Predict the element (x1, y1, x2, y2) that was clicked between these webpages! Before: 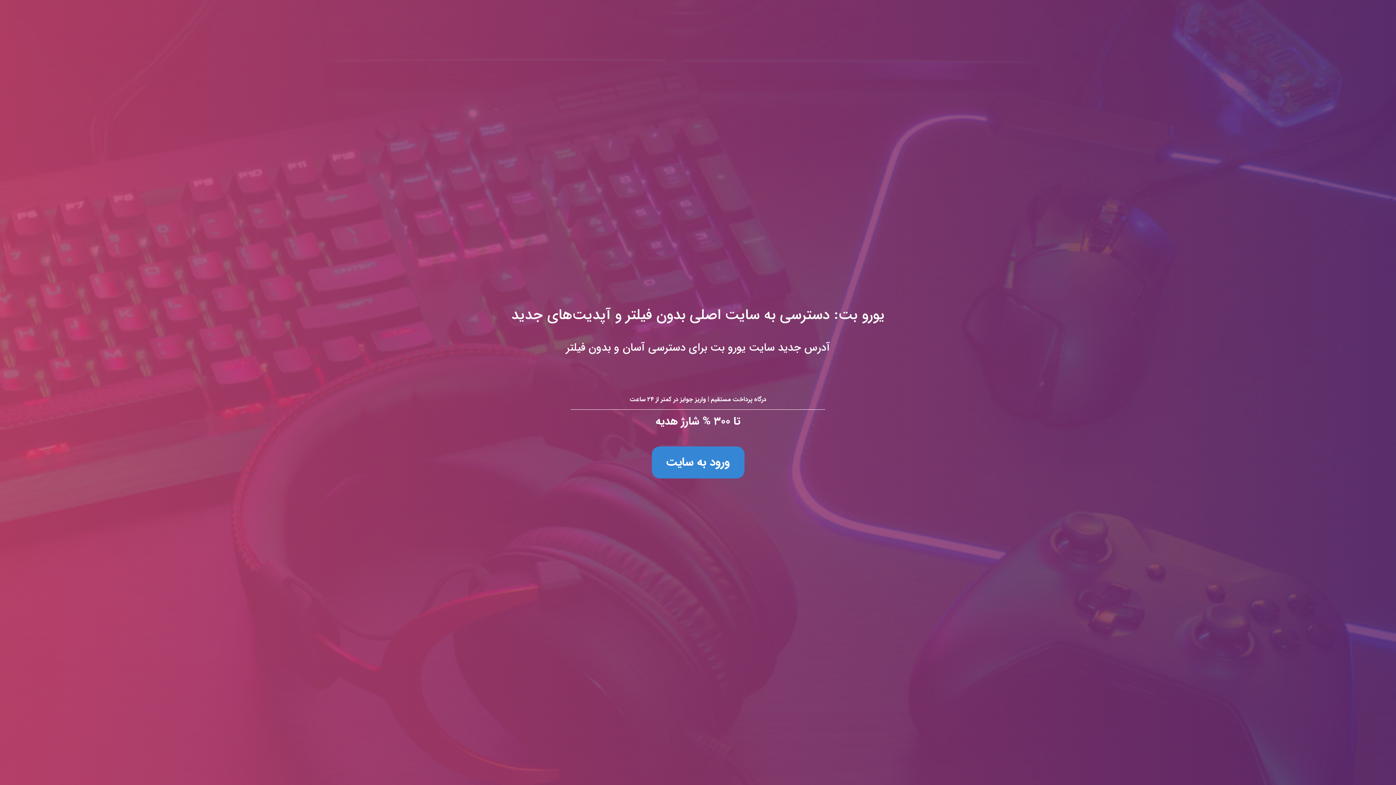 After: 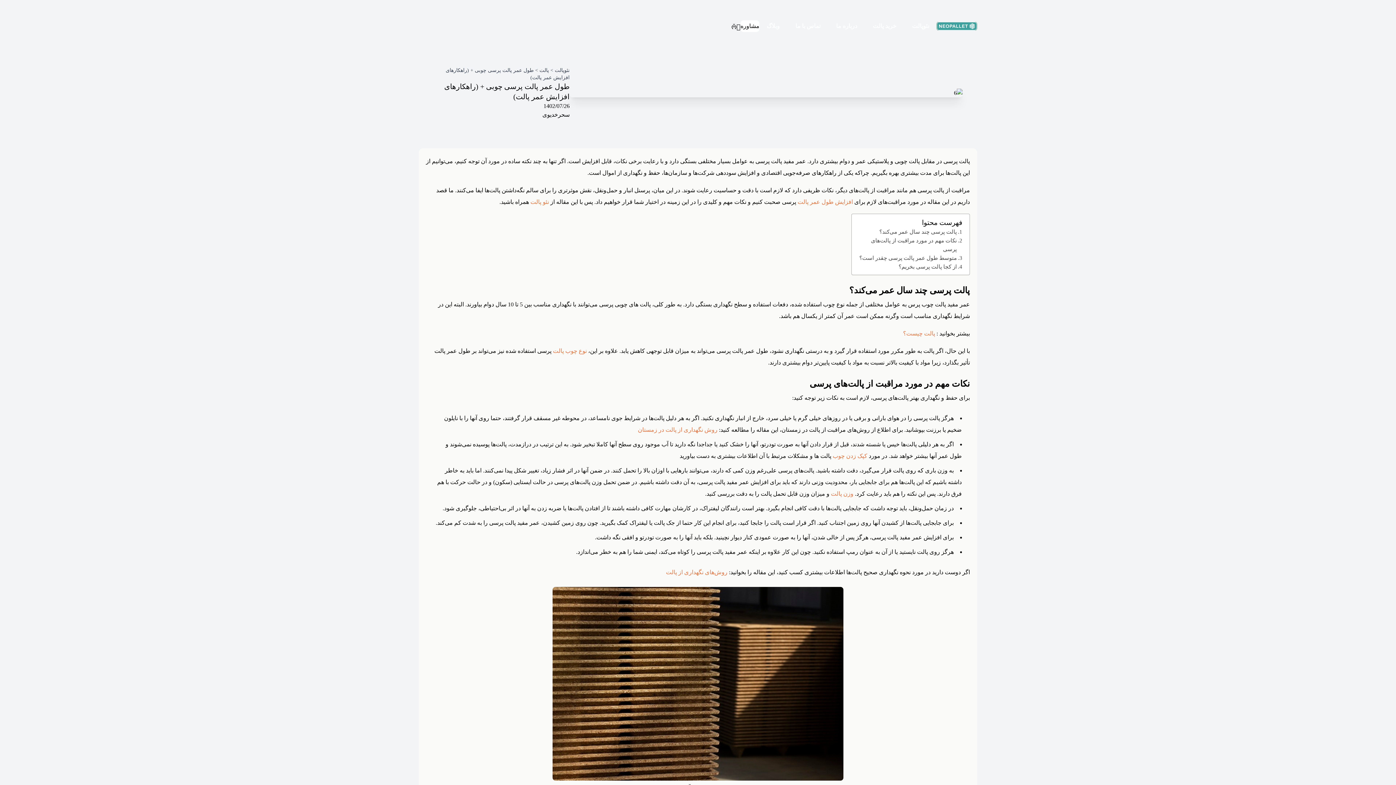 Action: bbox: (0, 0, 1396, 785) label: یورو بت: دسترسی به سایت اصلی بدون فیلتر و آپدیت‌های جدید
آدرس جدید سایت یورو بت برای دسترسی آسان و بدون فیلتر

درگاه پرداخت مستقیم | واریز جوایز در کمتر از ۲۴ ساعت

تا ۳۰۰ % شارژ هدیه

ورود به سایت